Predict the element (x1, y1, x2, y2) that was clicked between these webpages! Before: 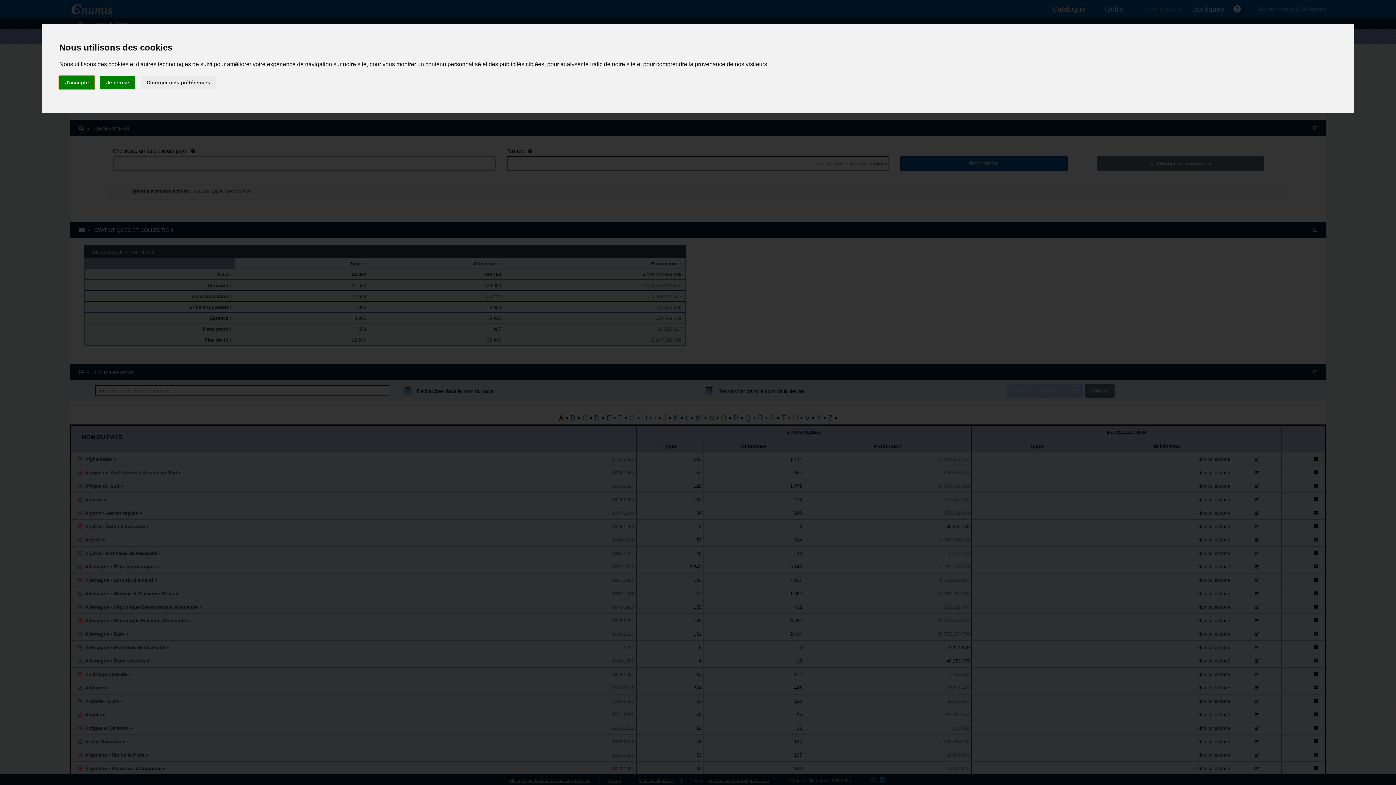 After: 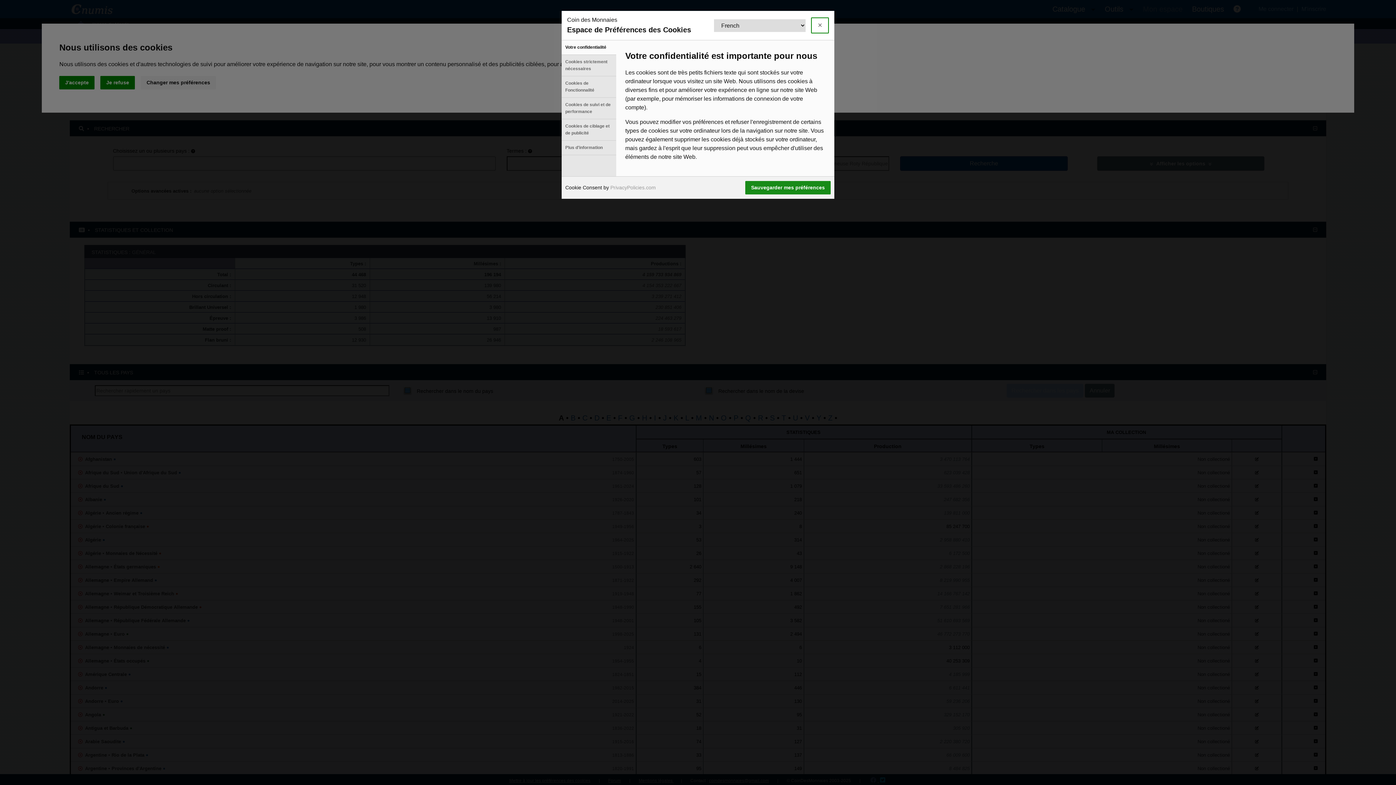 Action: bbox: (140, 75, 216, 89) label: Changer mes préférences